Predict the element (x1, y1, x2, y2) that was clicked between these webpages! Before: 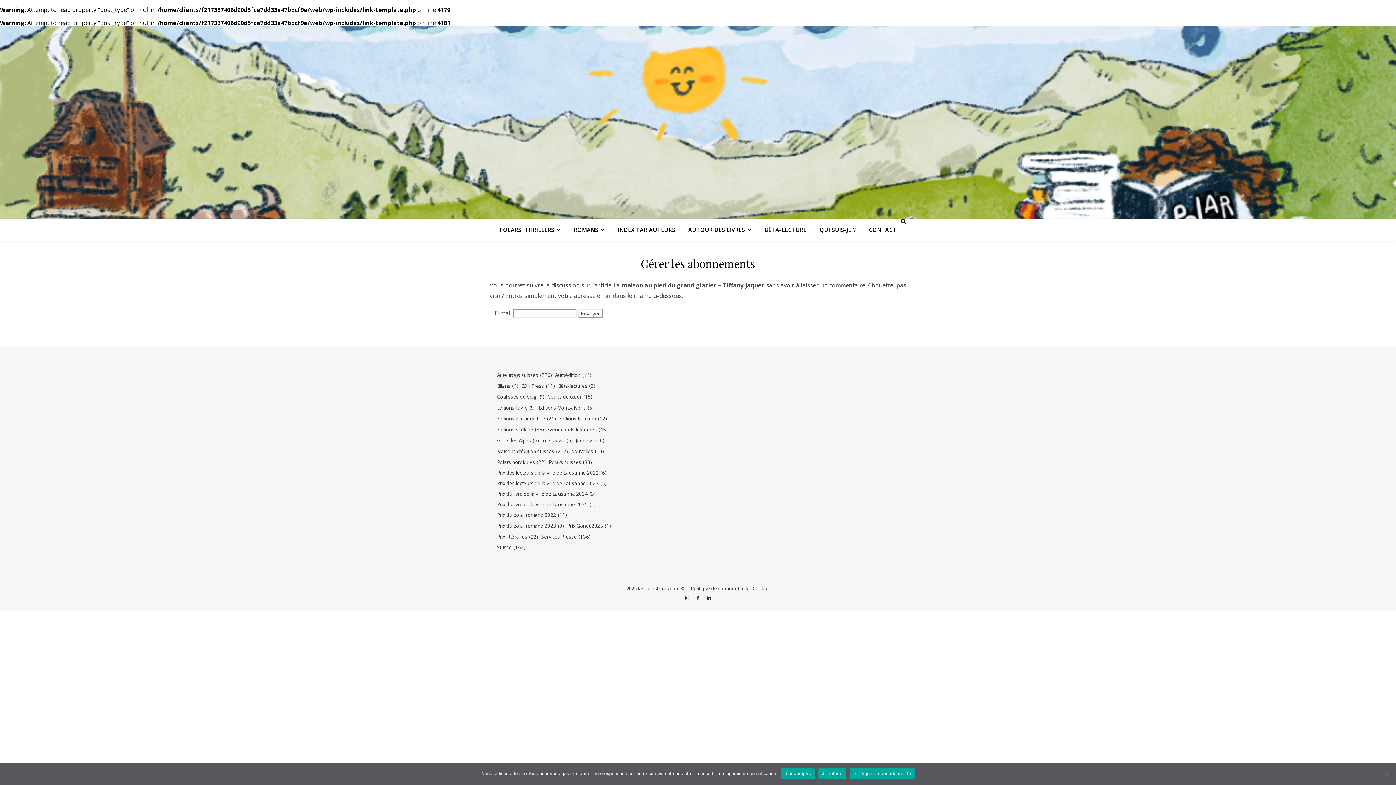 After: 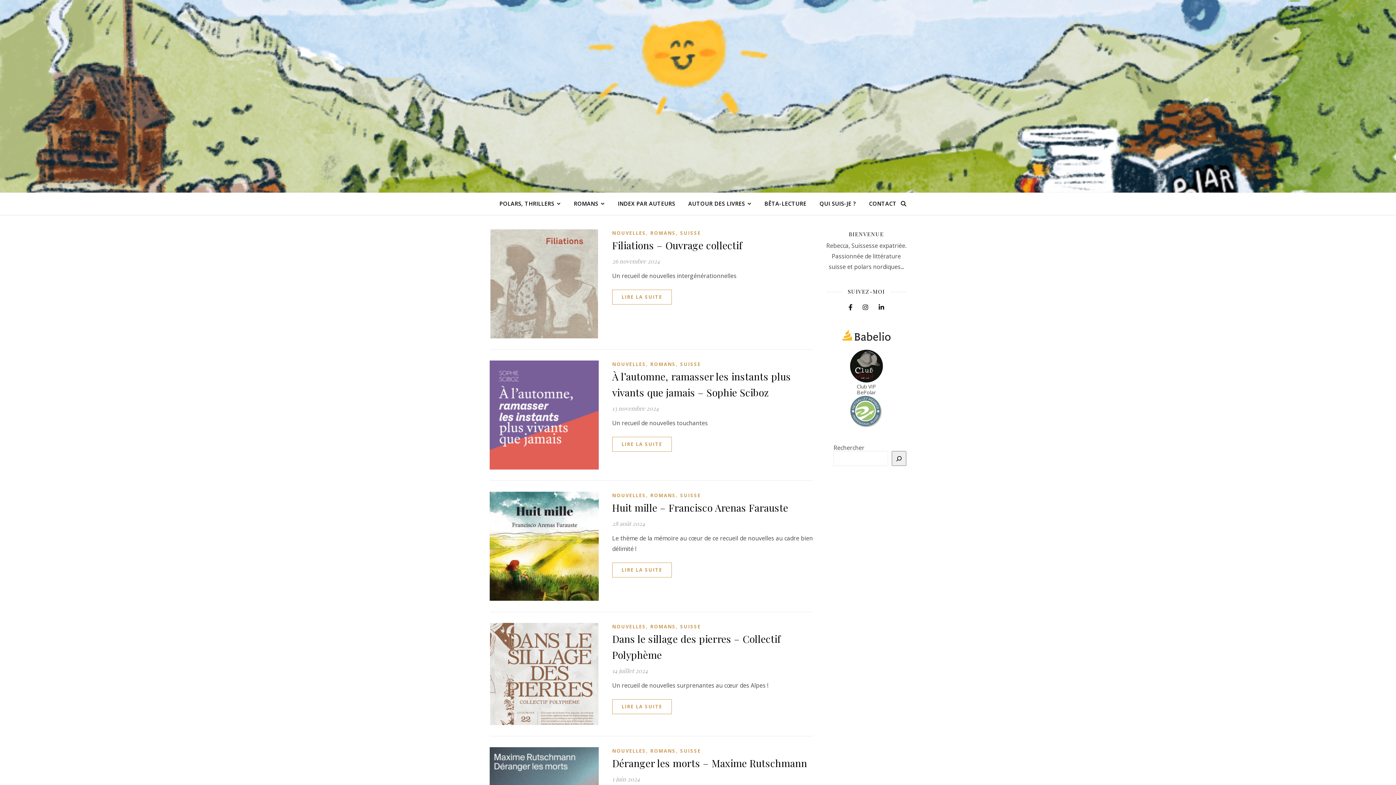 Action: label: Nouvelles (10 éléments) bbox: (571, 446, 604, 456)